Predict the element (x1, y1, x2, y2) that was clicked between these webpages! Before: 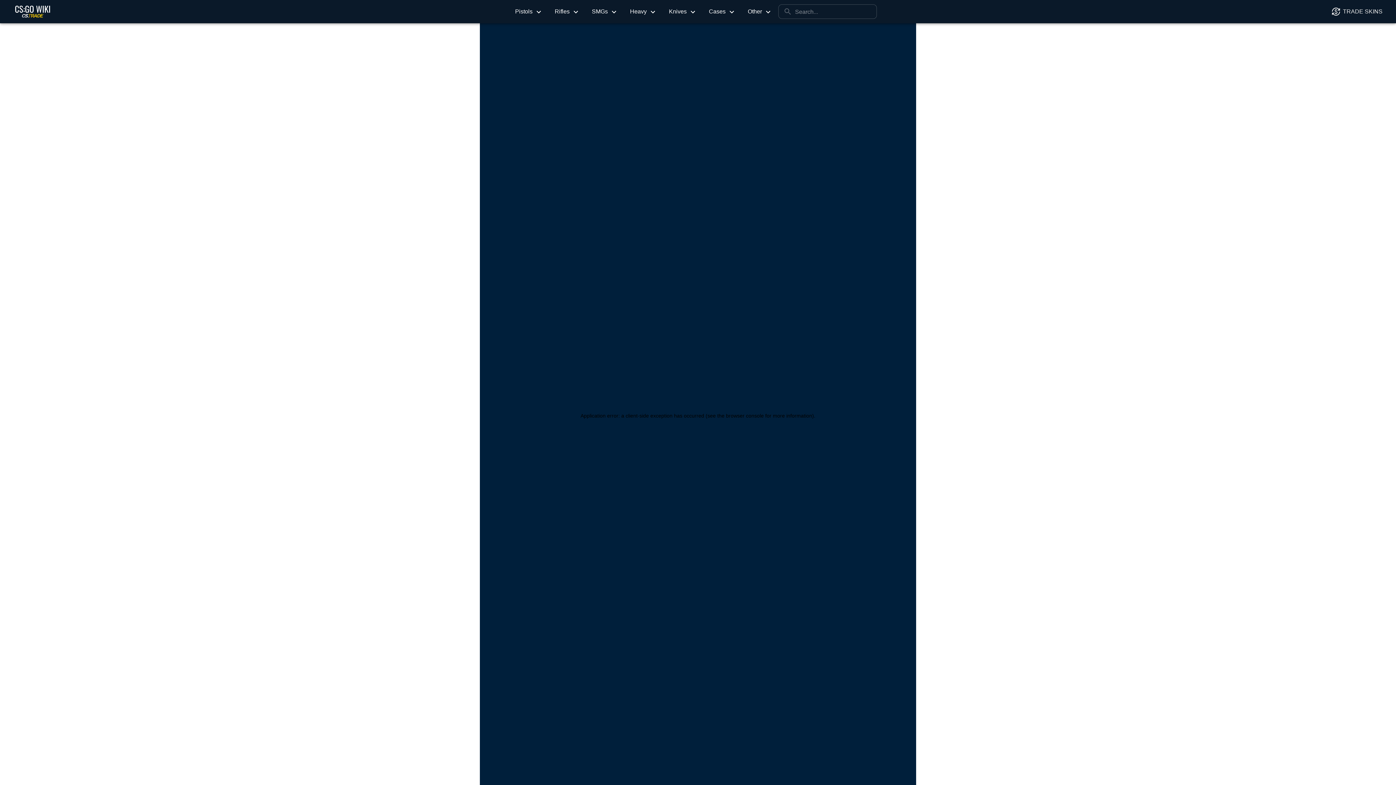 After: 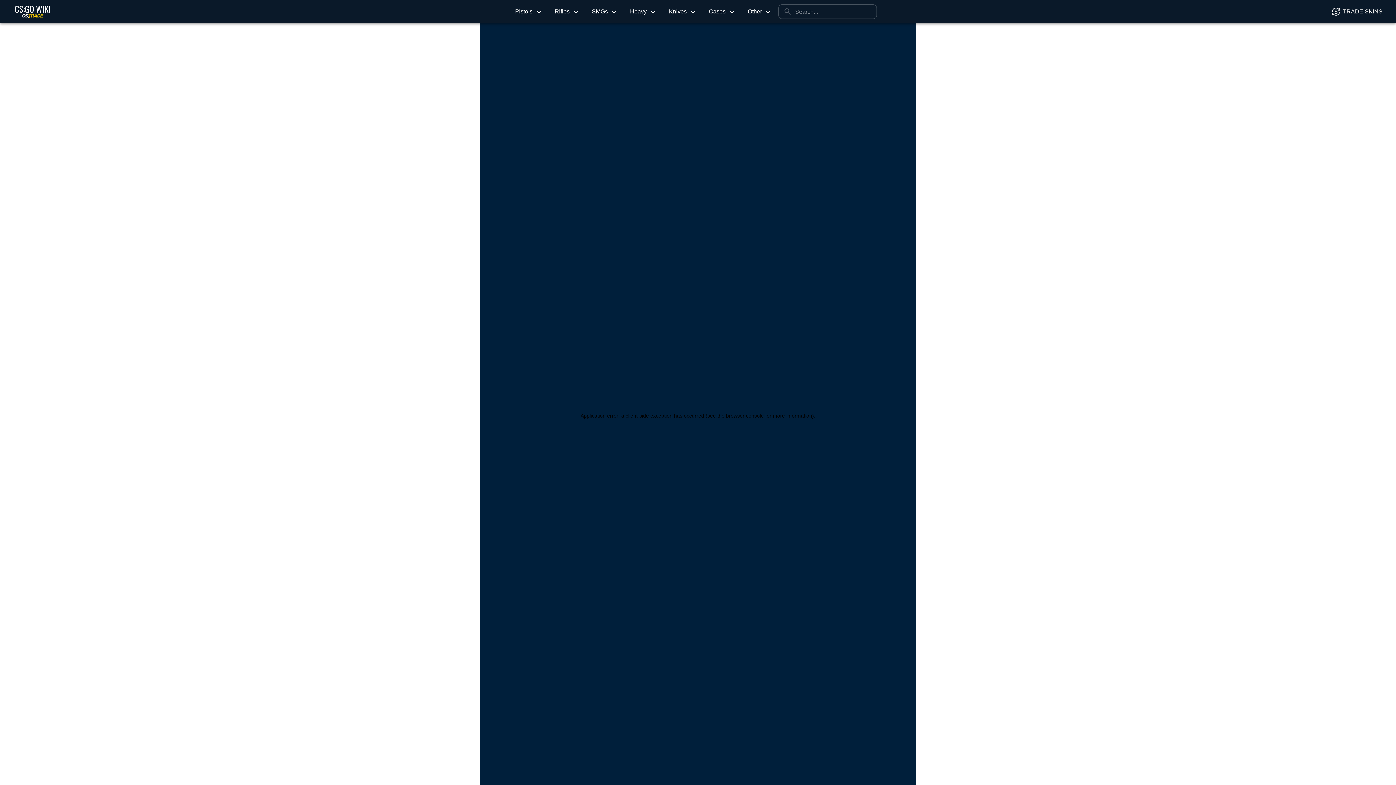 Action: bbox: (10, 4, 58, 18)